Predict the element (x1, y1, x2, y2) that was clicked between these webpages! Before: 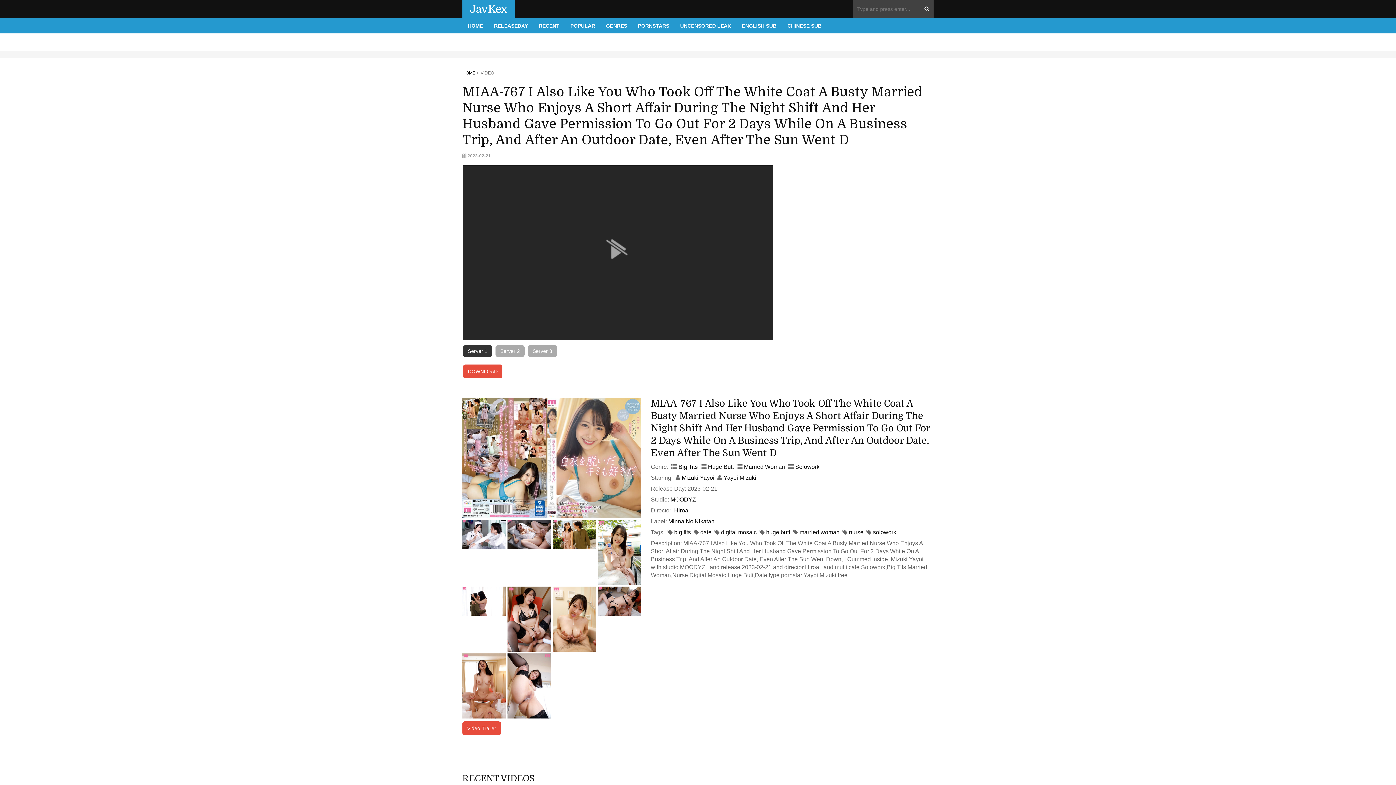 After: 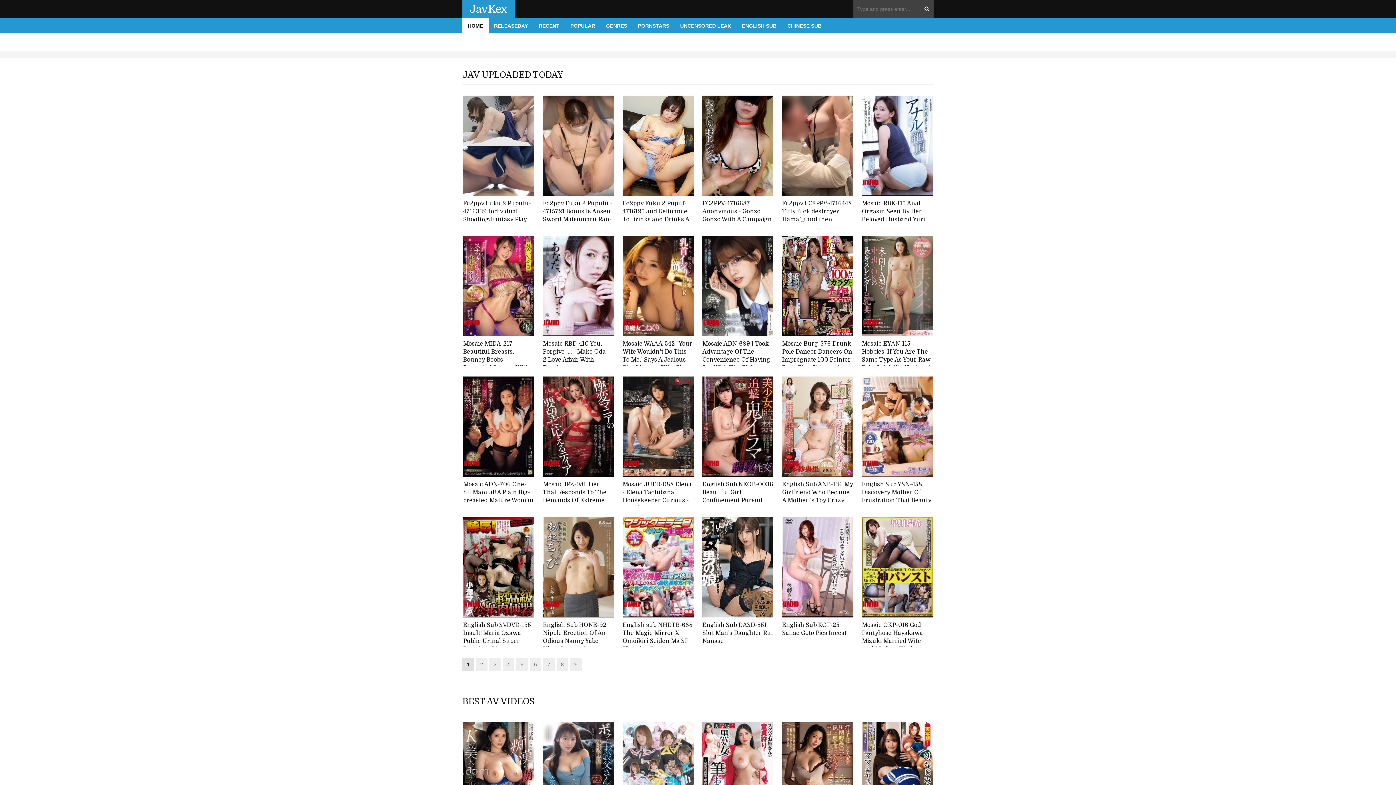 Action: label: HOME bbox: (462, 18, 488, 33)